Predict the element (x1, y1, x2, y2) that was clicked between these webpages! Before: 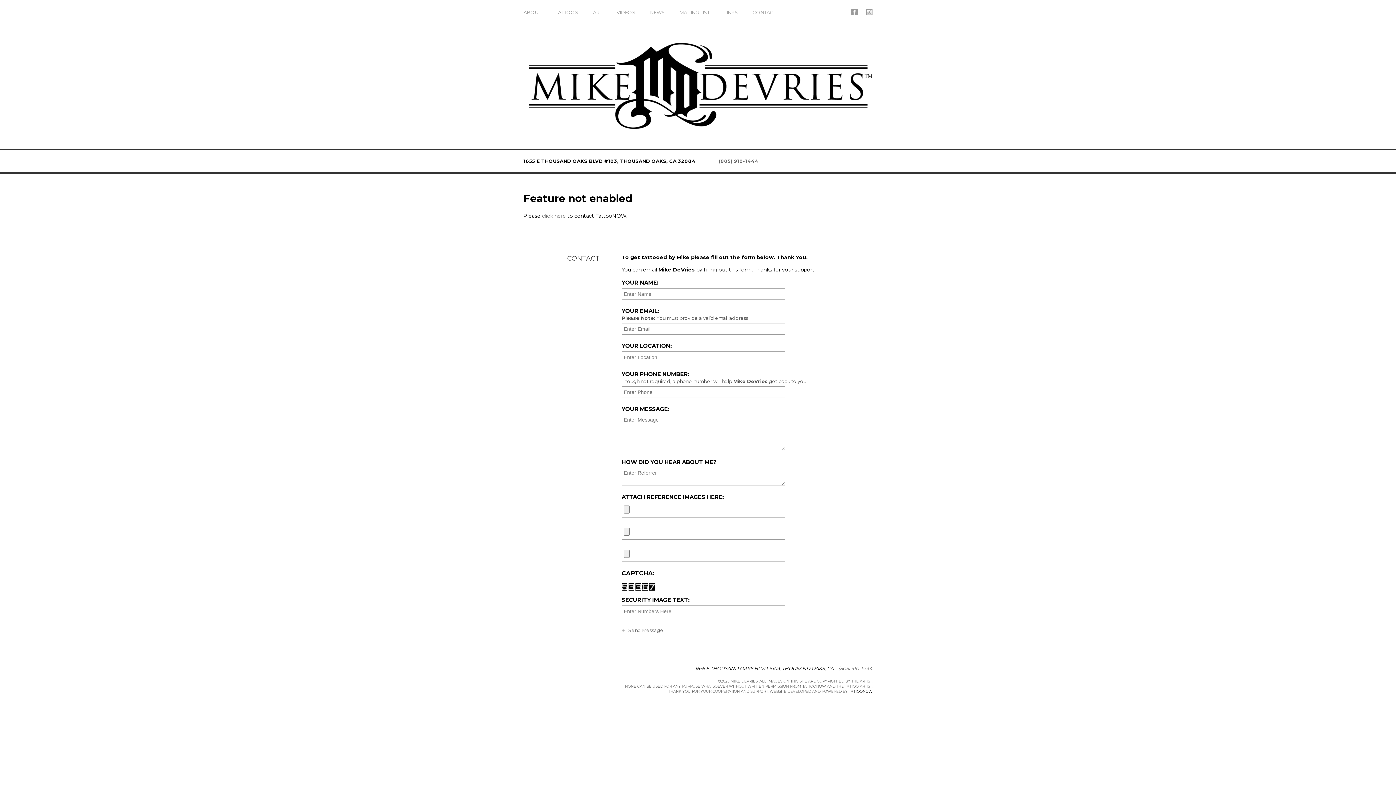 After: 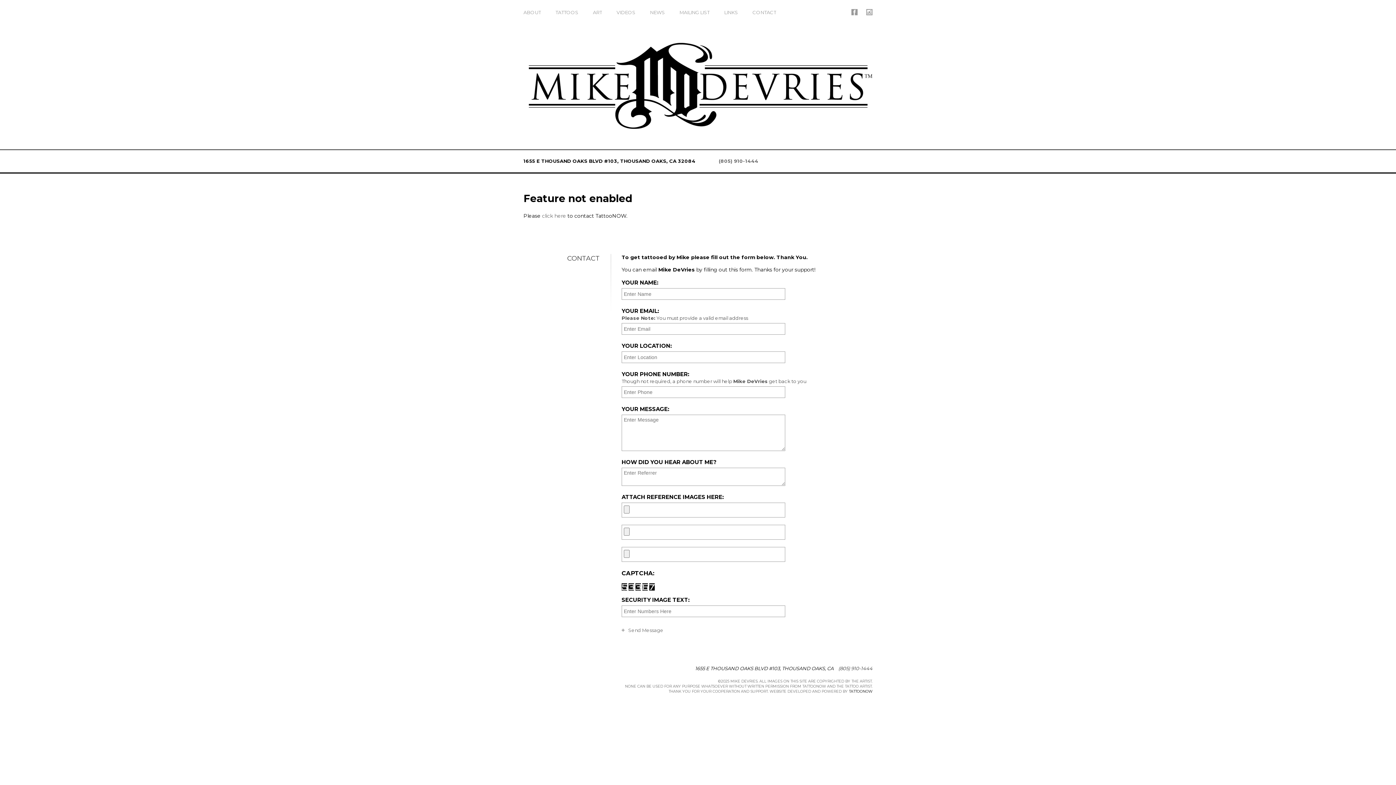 Action: label: (805) 910-1444 bbox: (838, 665, 872, 671)